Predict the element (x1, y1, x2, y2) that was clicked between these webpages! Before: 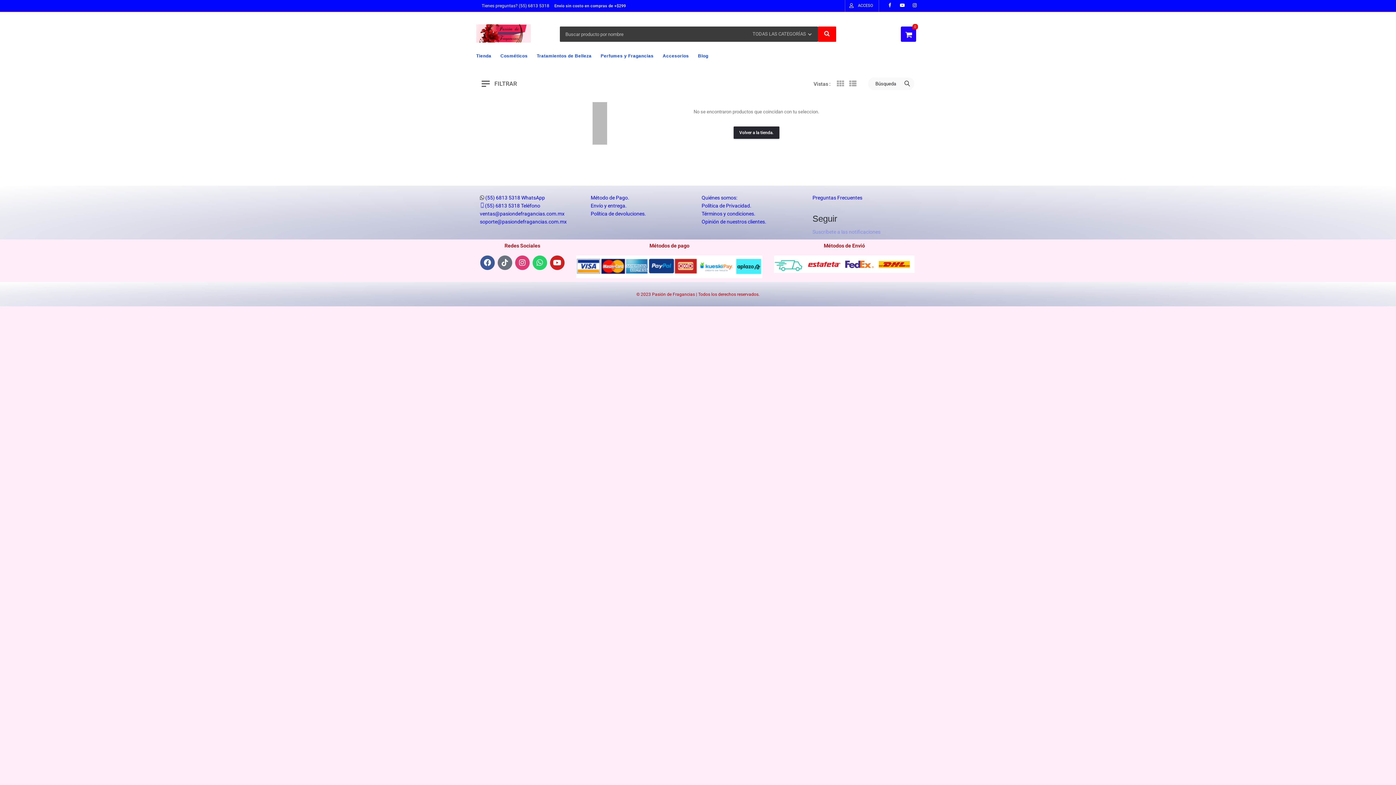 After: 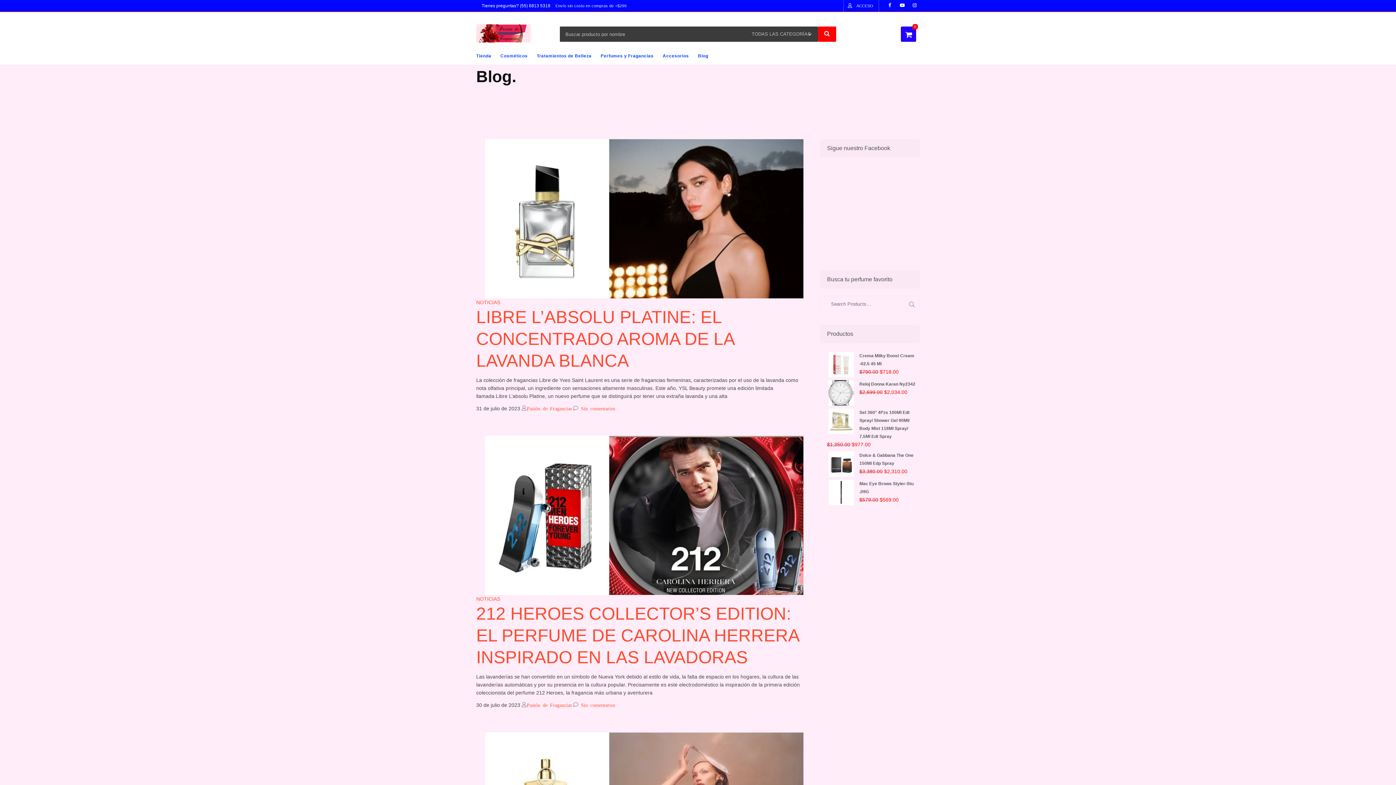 Action: bbox: (698, 50, 708, 61) label: Blog